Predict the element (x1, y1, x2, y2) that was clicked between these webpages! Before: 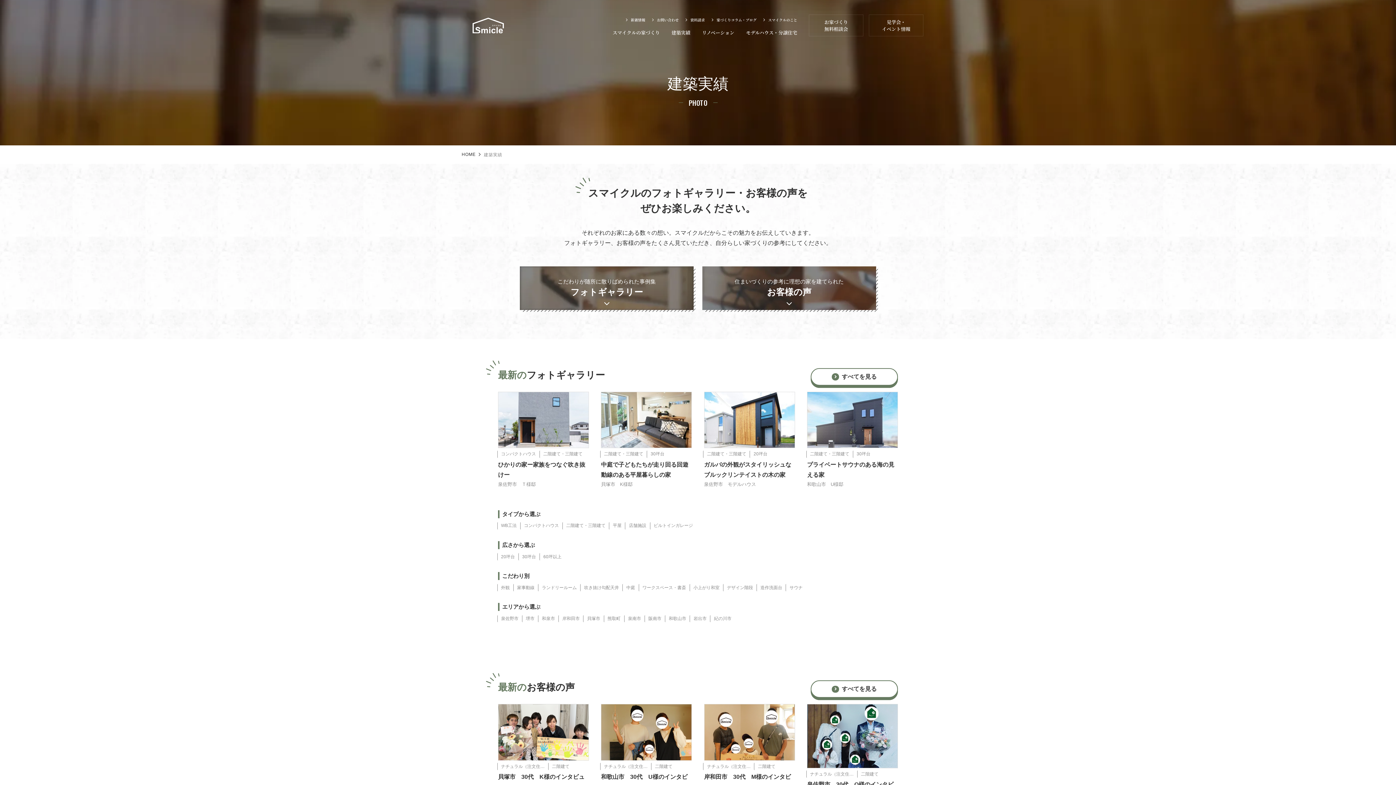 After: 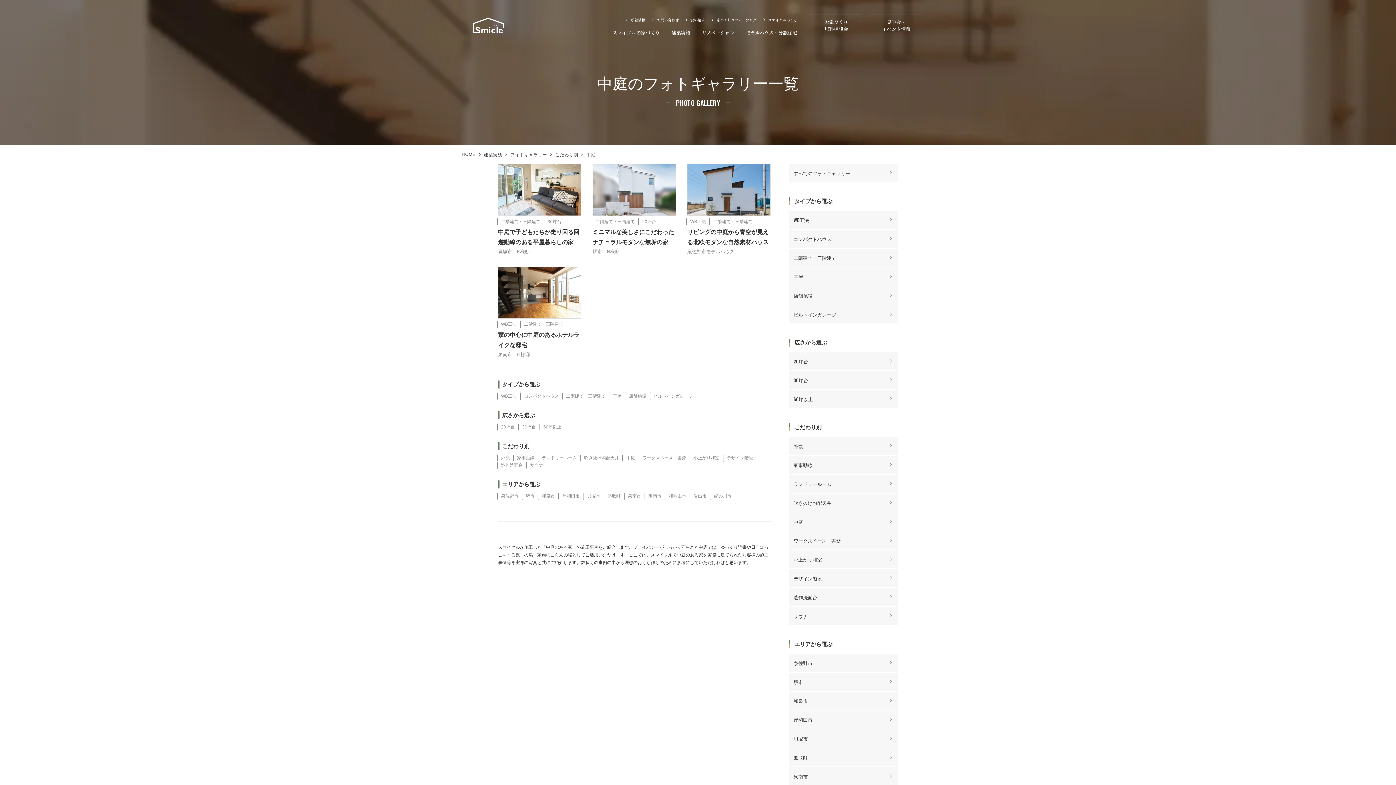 Action: bbox: (622, 584, 638, 591) label: 中庭